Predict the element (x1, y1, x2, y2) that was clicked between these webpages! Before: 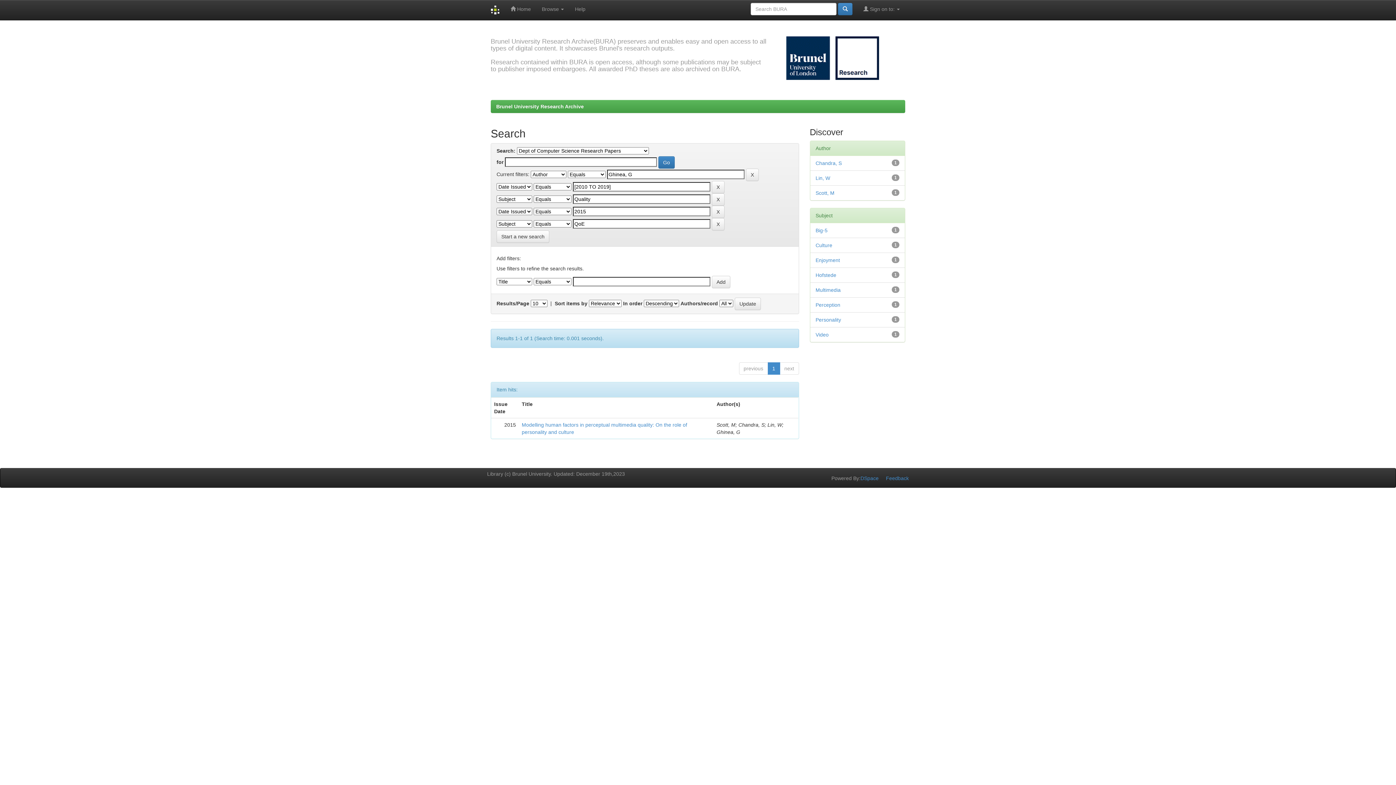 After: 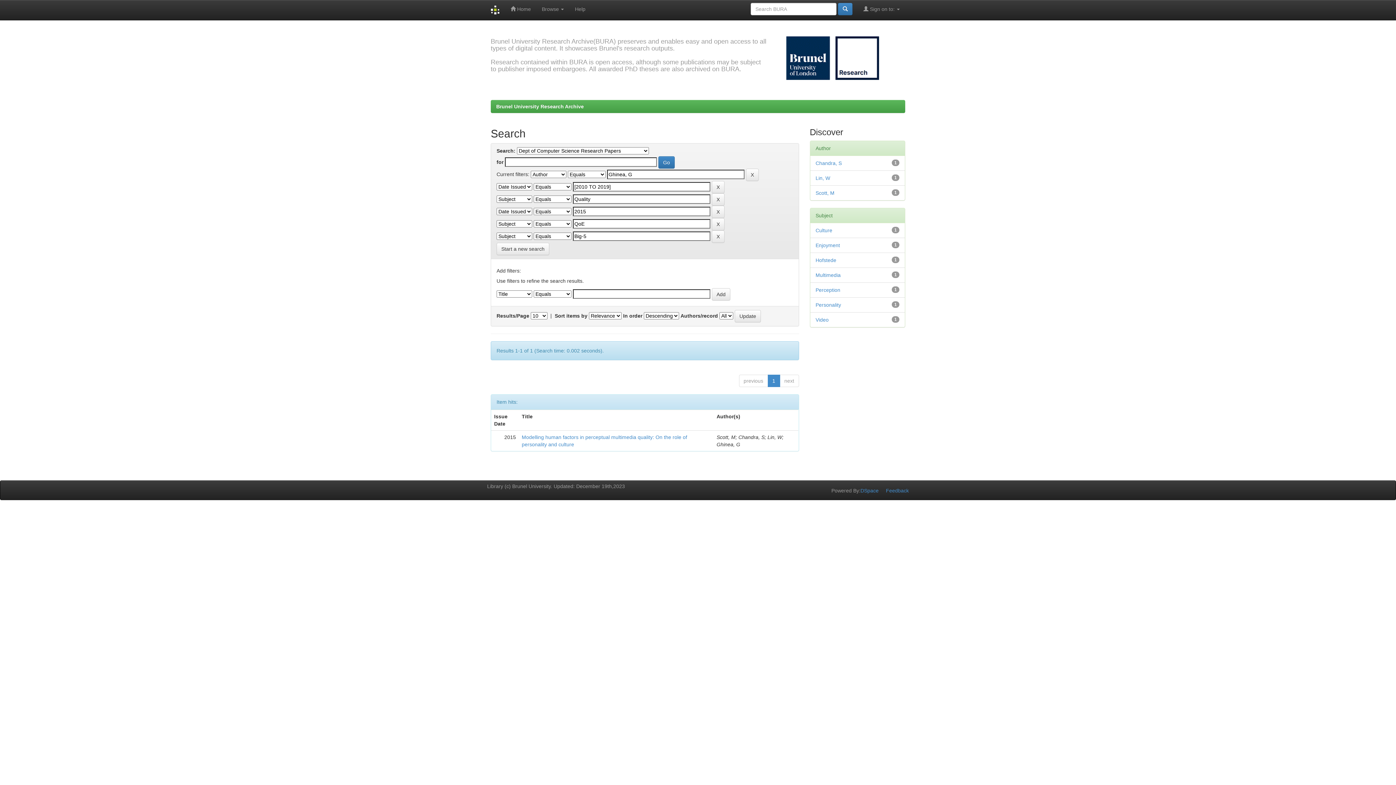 Action: label: Big-5 bbox: (815, 227, 827, 233)